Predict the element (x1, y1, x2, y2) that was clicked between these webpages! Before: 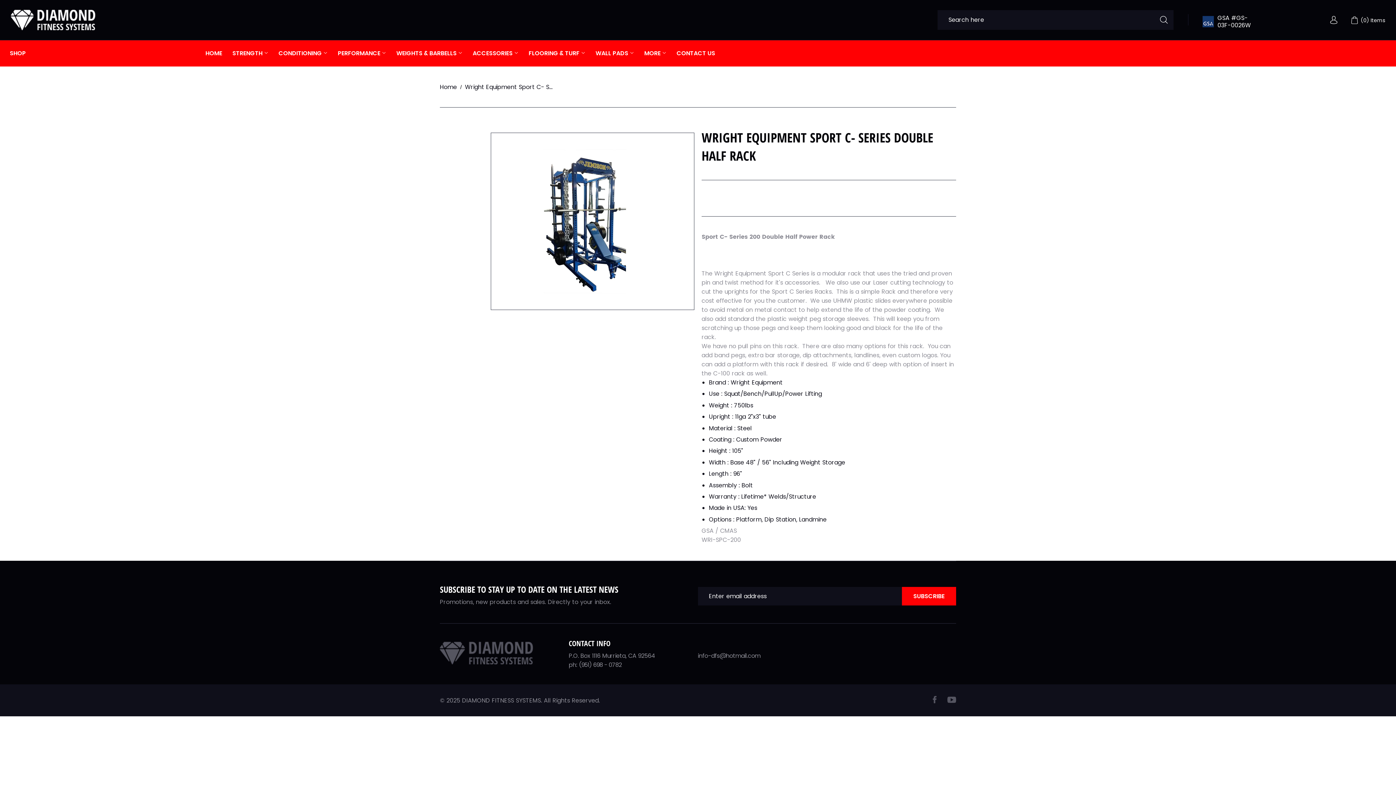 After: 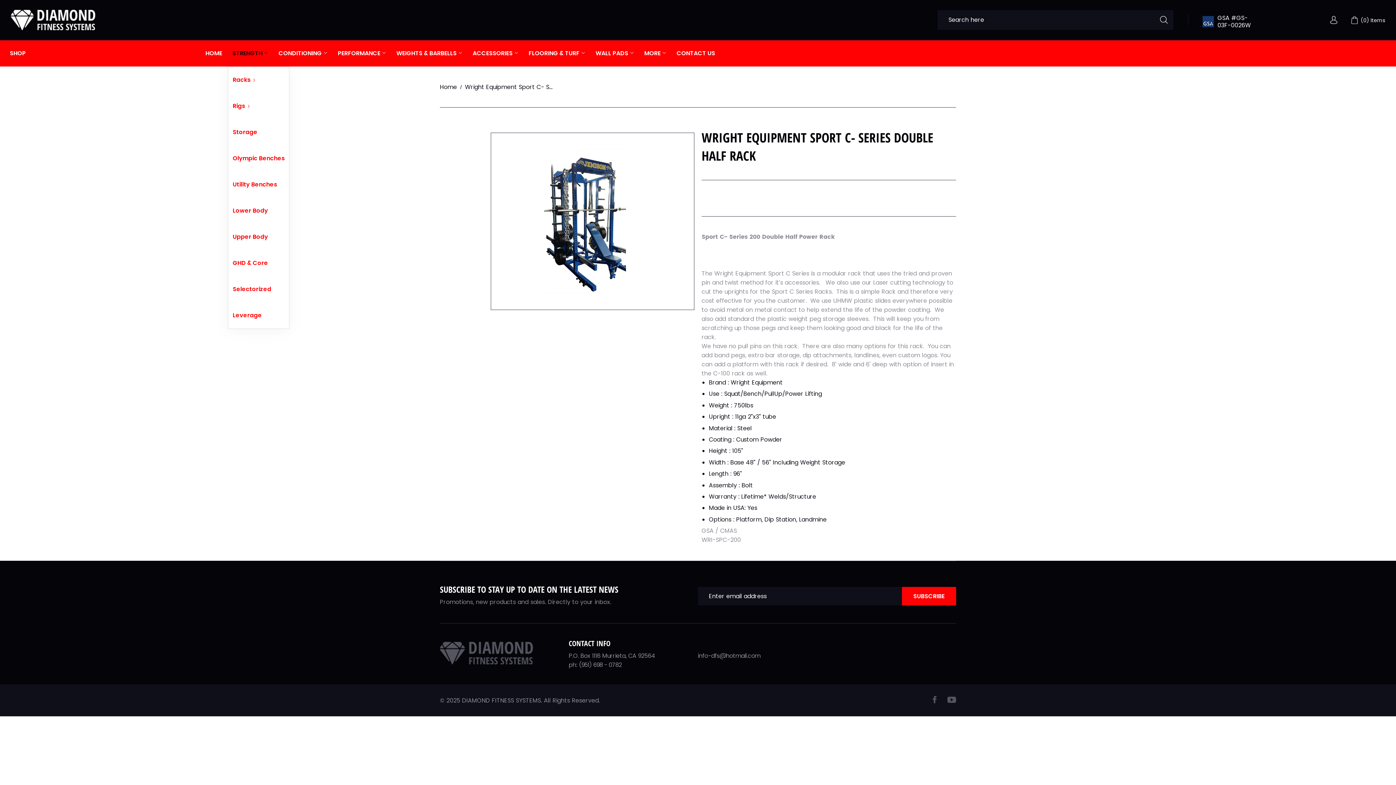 Action: label: STRENGTH  bbox: (228, 40, 272, 66)